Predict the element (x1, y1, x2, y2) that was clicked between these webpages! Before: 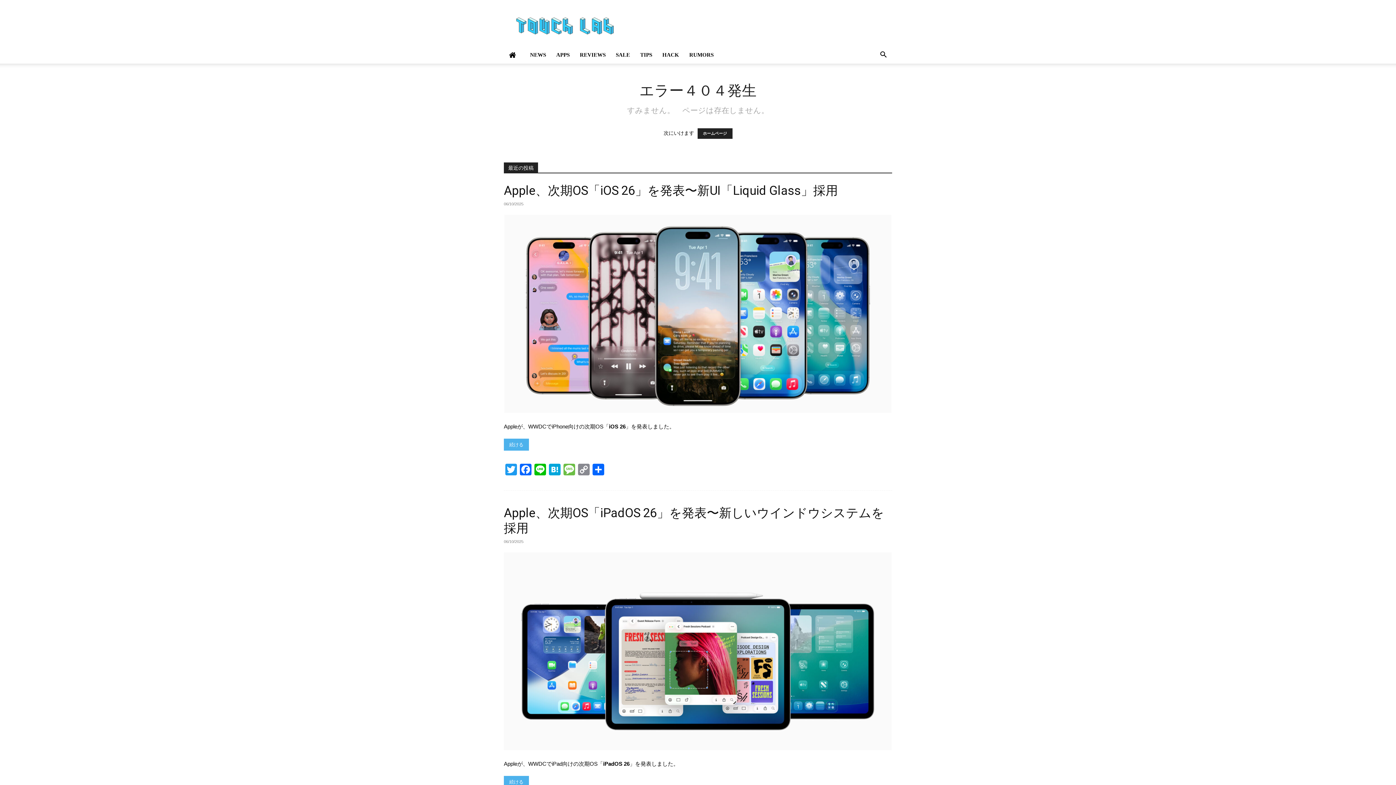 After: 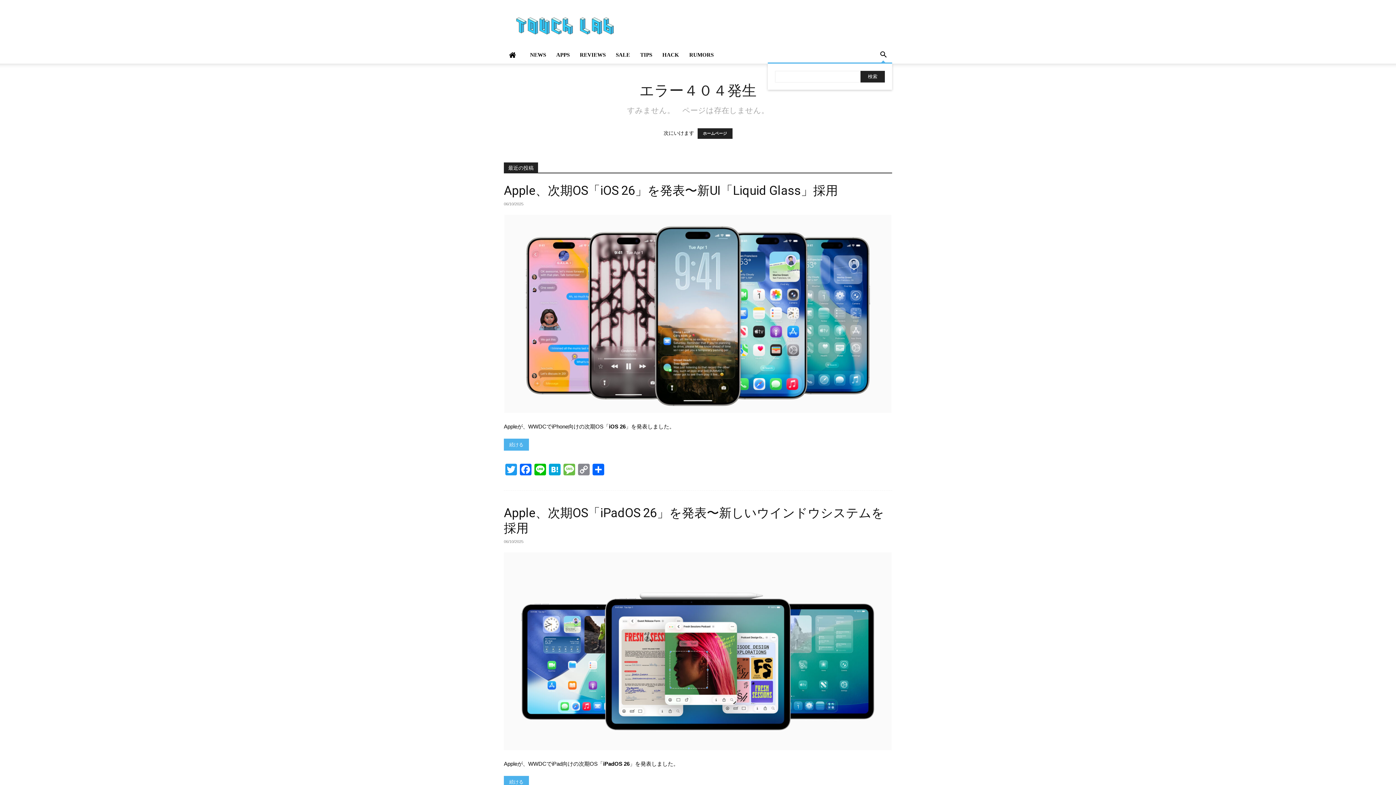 Action: label: Search bbox: (874, 52, 892, 58)